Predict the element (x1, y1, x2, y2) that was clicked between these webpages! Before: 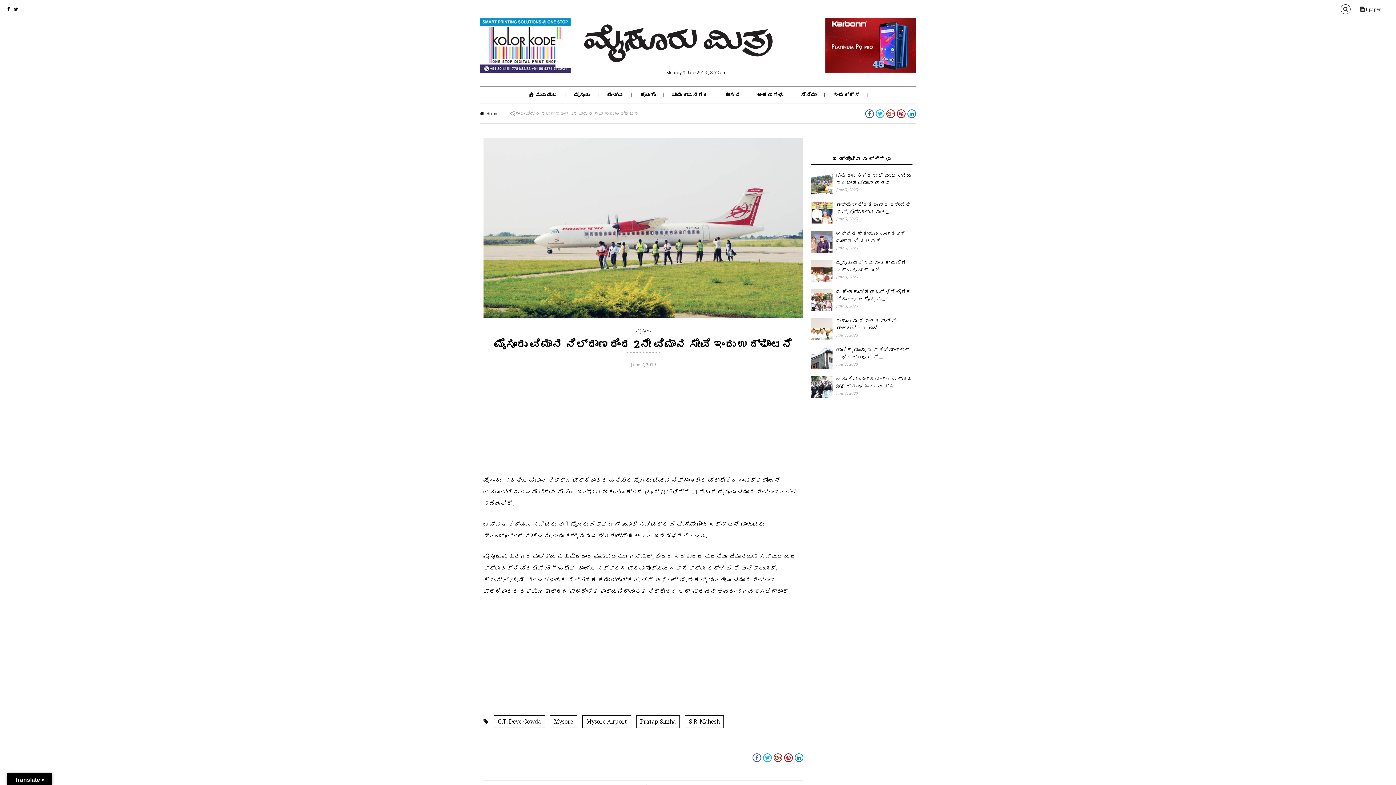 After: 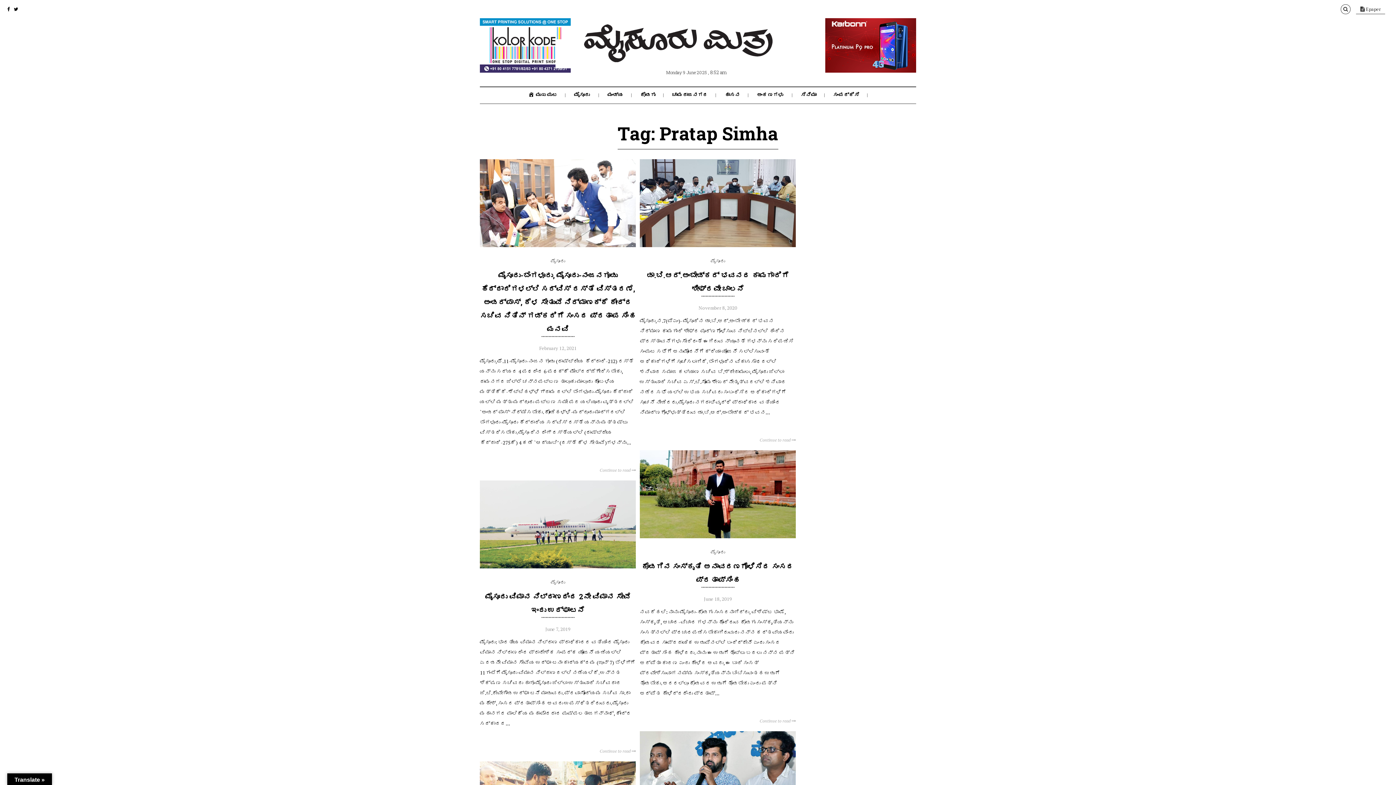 Action: label: Pratap Simha bbox: (636, 715, 680, 728)